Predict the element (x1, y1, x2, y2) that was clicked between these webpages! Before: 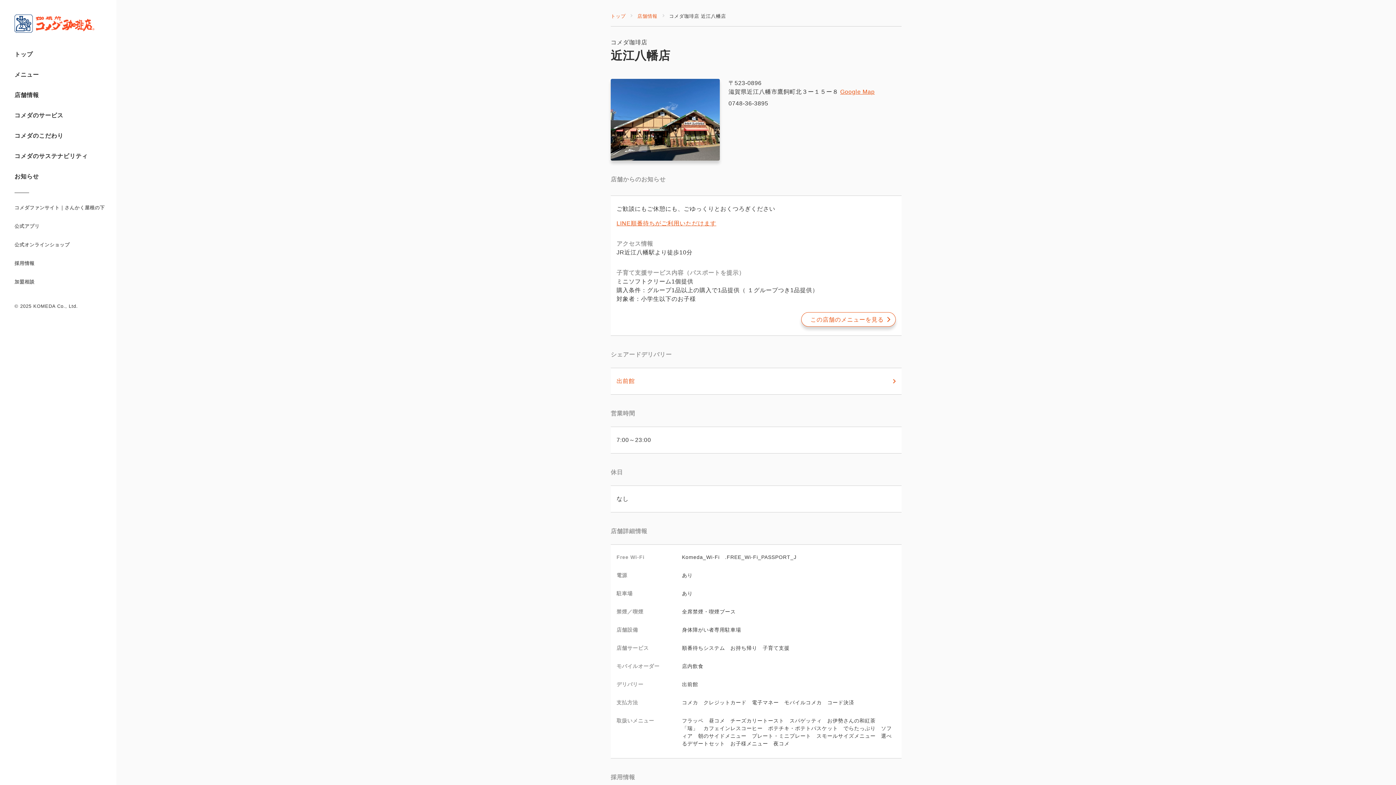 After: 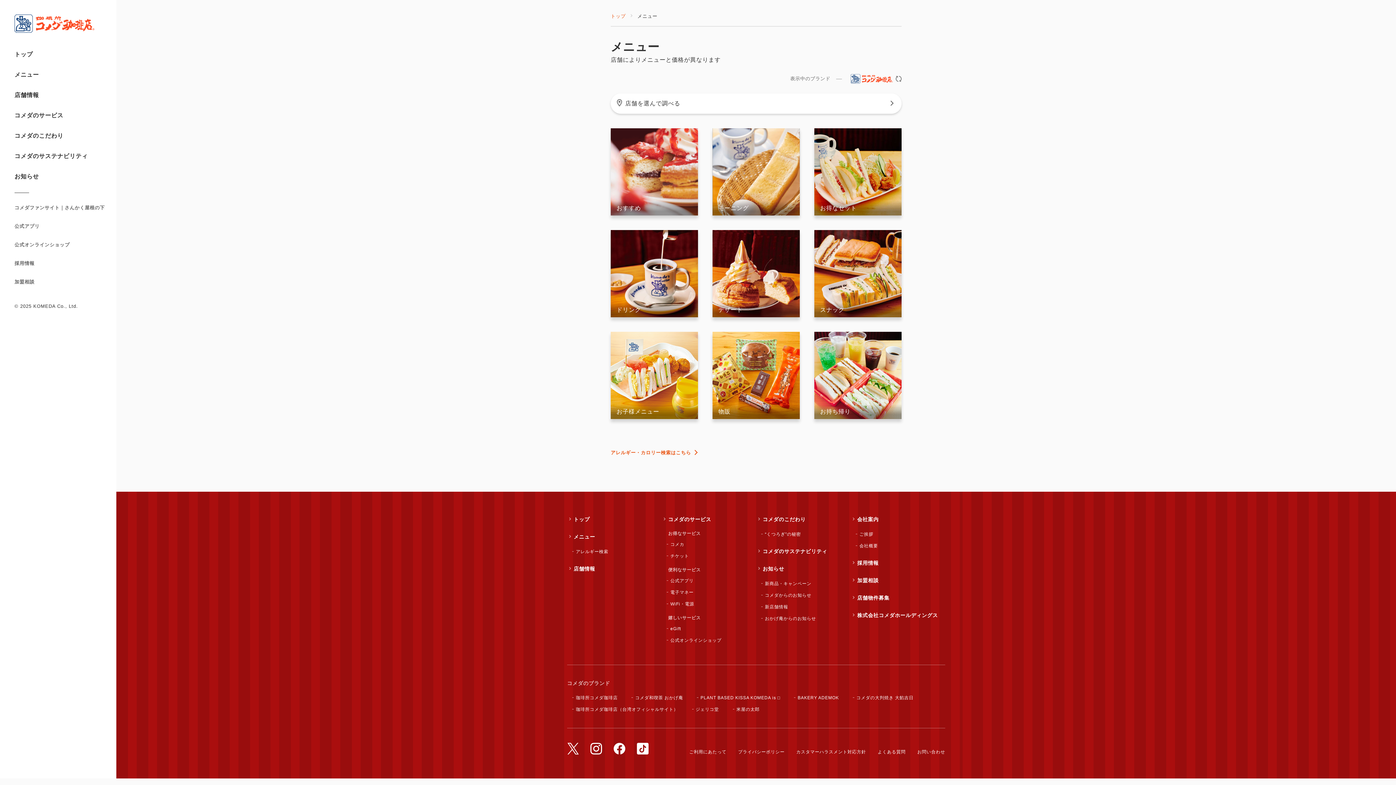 Action: bbox: (0, 64, 116, 85) label: メニュー